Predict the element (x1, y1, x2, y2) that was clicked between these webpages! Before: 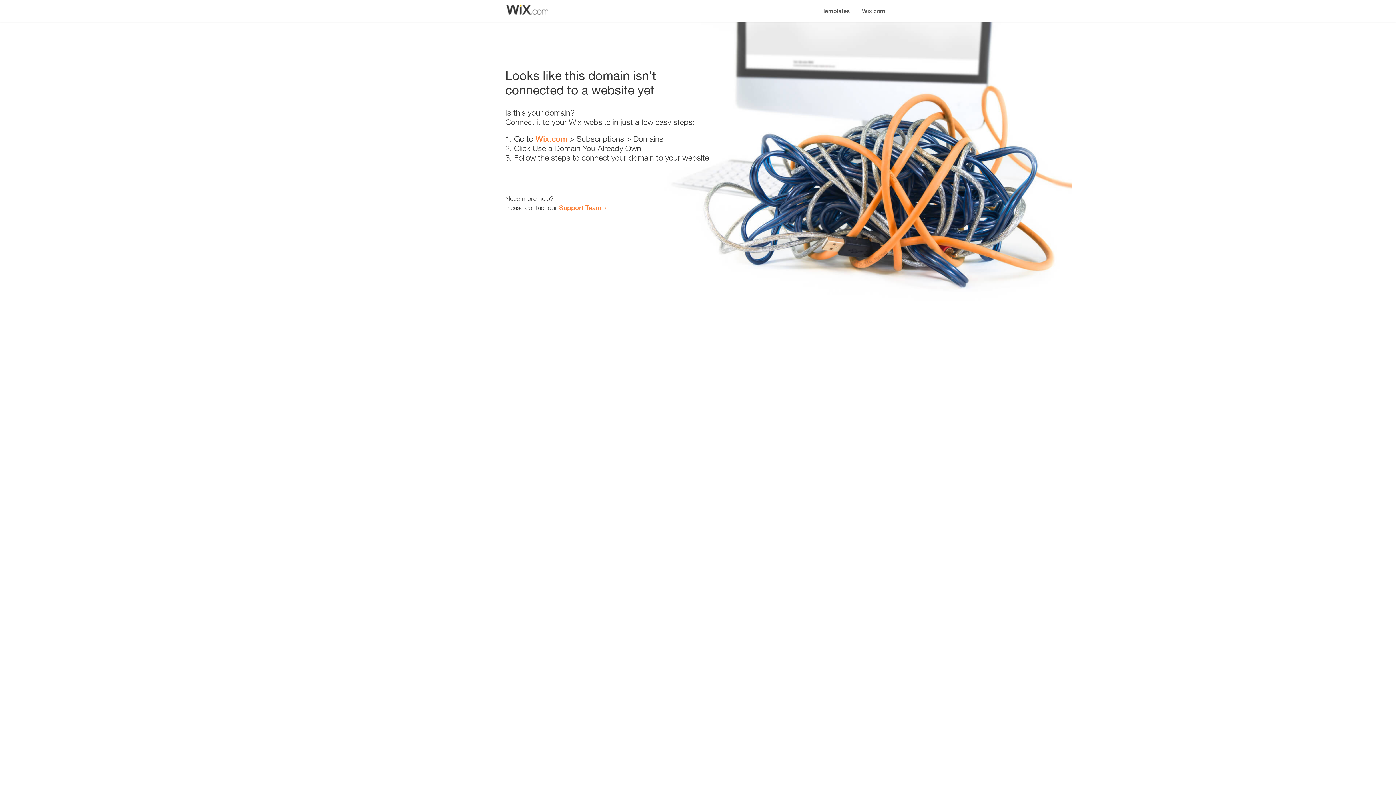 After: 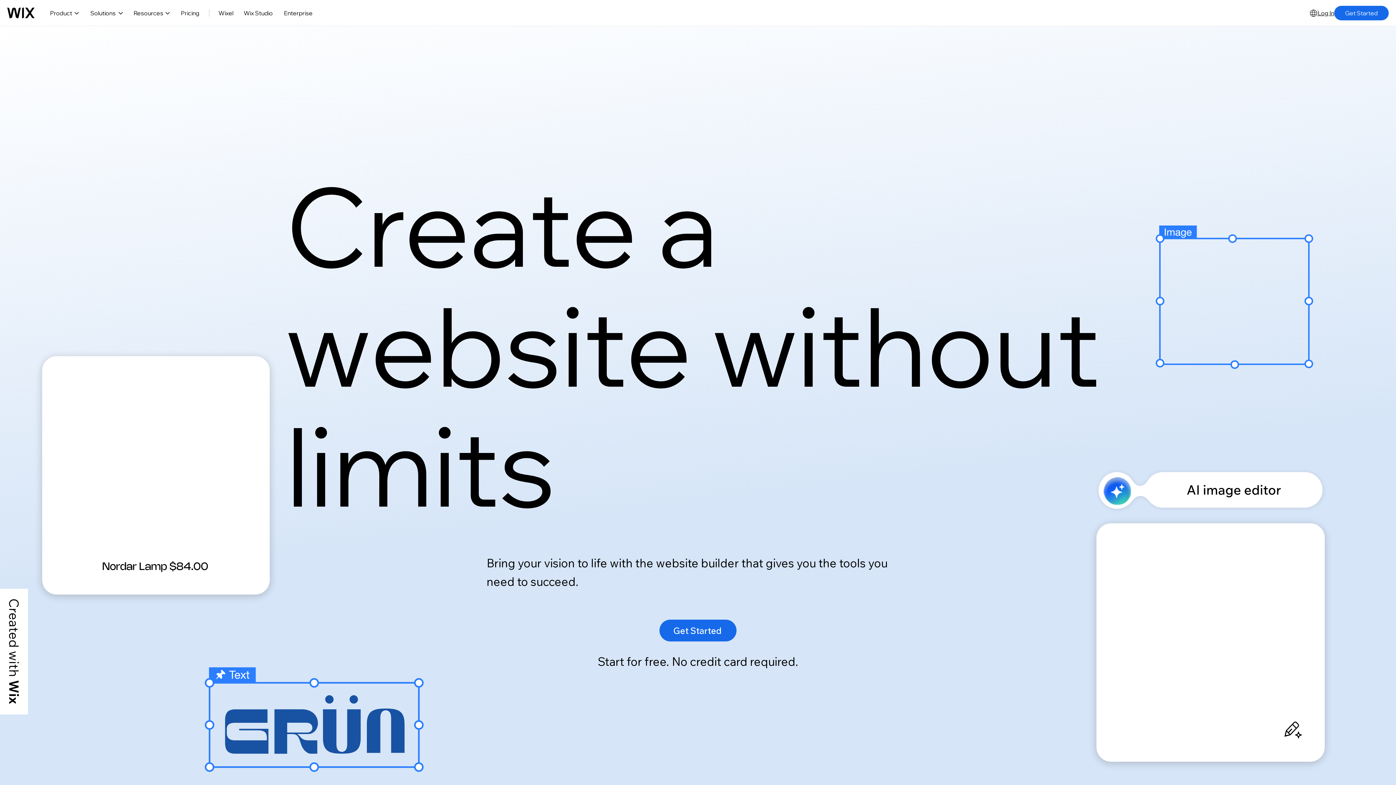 Action: bbox: (856, 0, 890, 14) label: Wix.com